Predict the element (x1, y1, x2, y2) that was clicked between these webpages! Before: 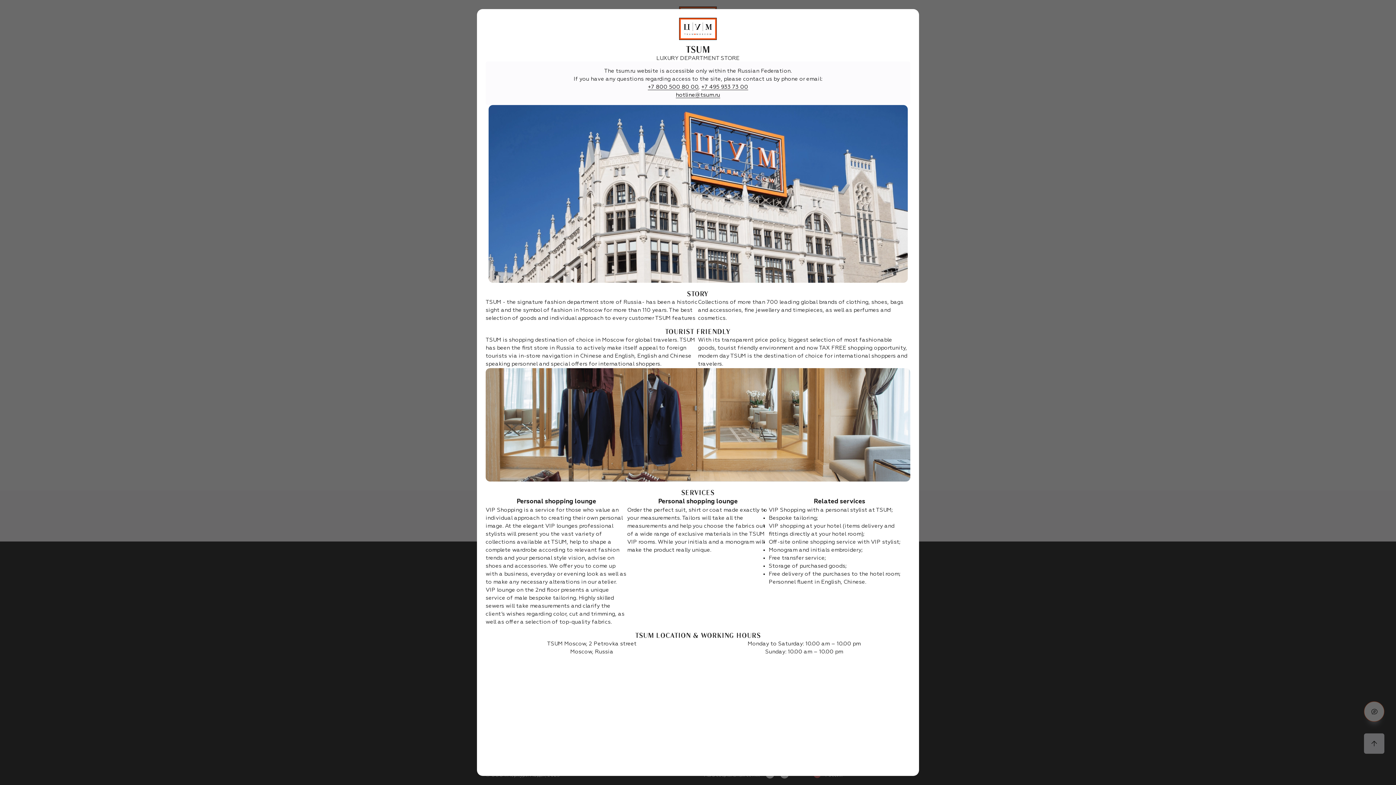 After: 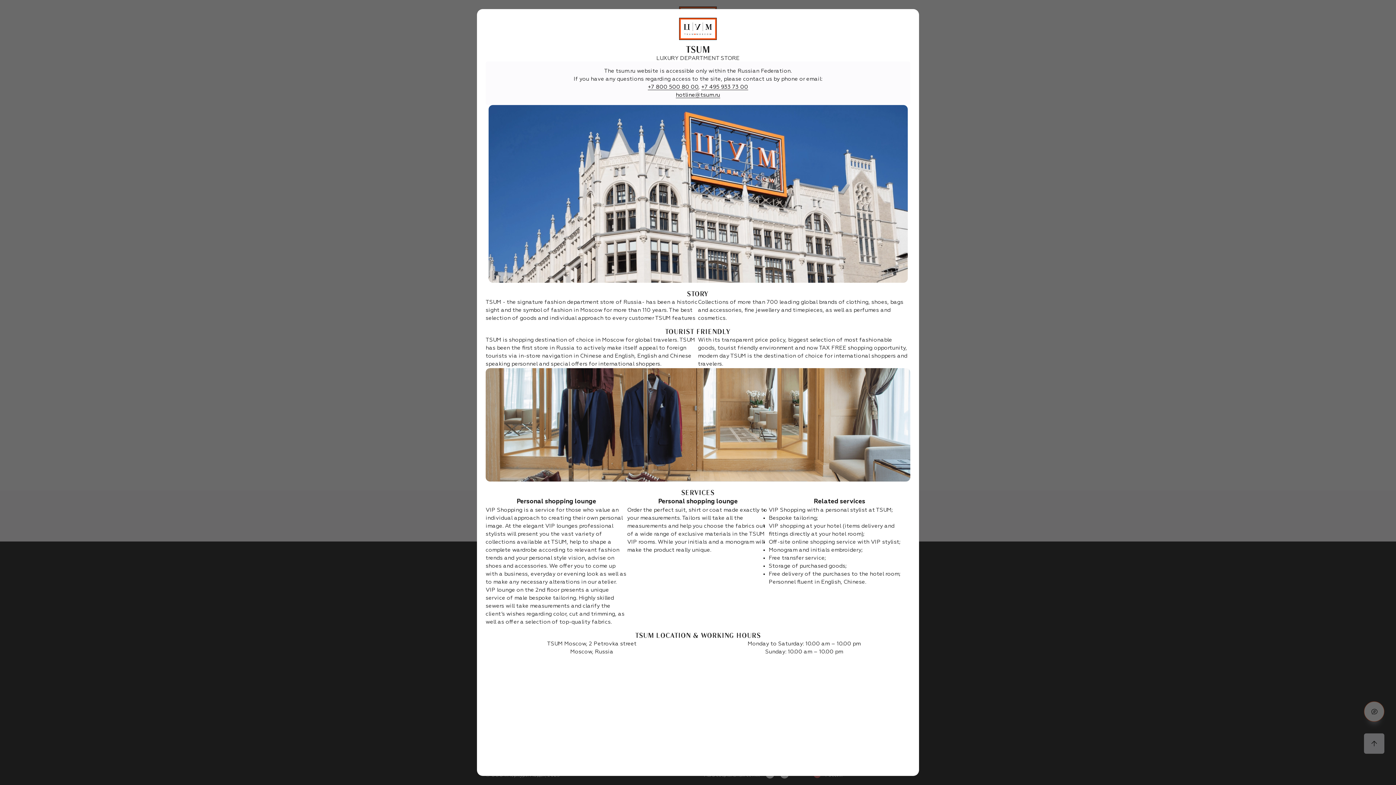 Action: label: hotline@tsum.ru bbox: (676, 92, 720, 98)